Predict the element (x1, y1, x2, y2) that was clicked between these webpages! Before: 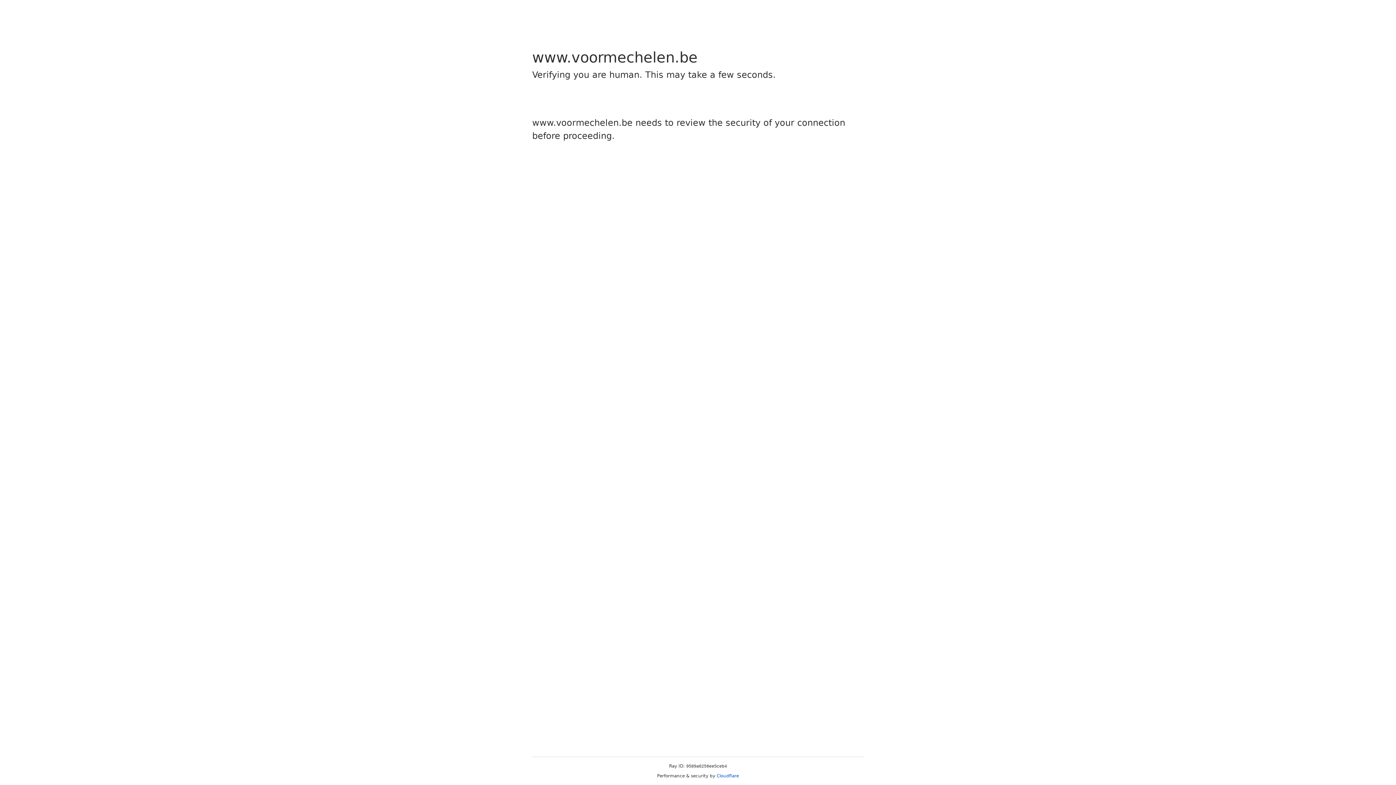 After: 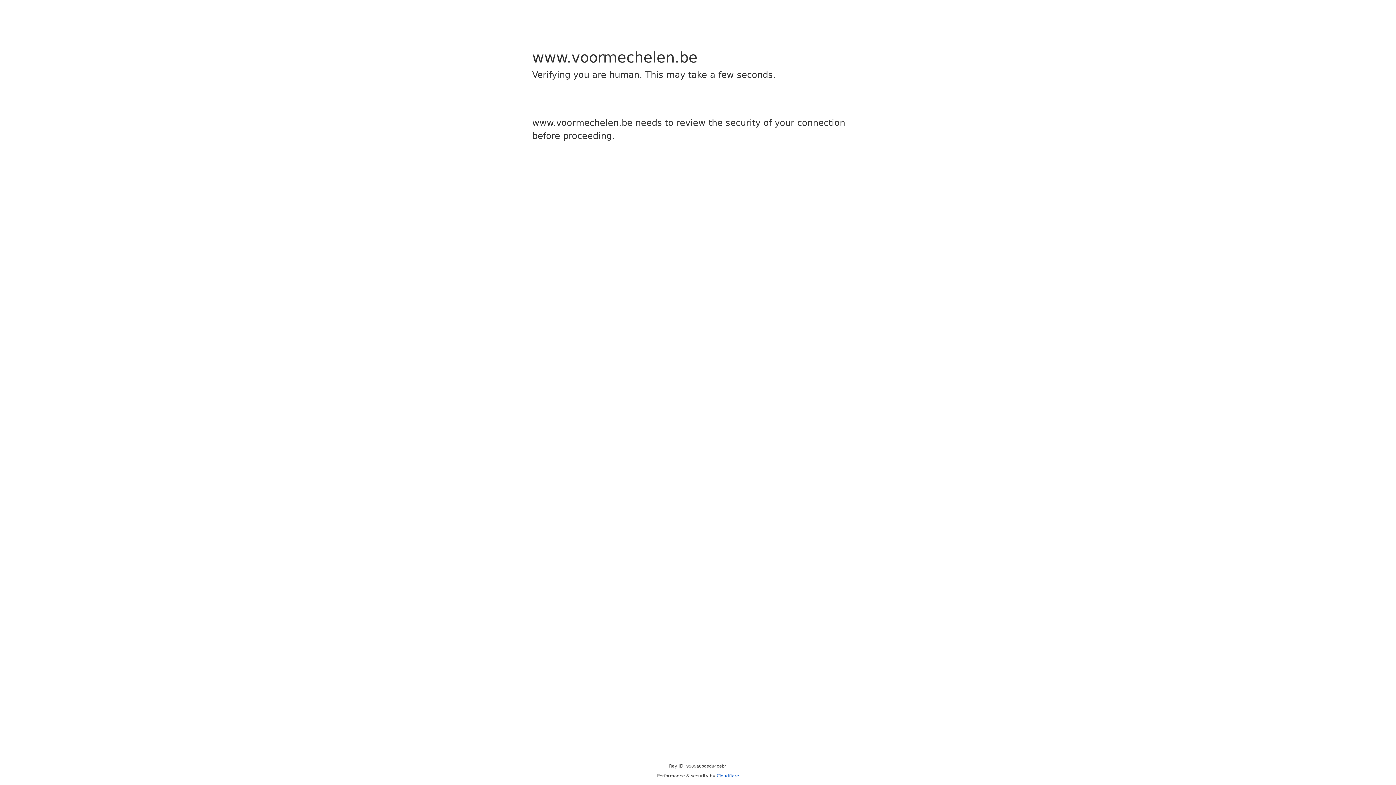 Action: label: Cloudflare bbox: (716, 773, 739, 778)